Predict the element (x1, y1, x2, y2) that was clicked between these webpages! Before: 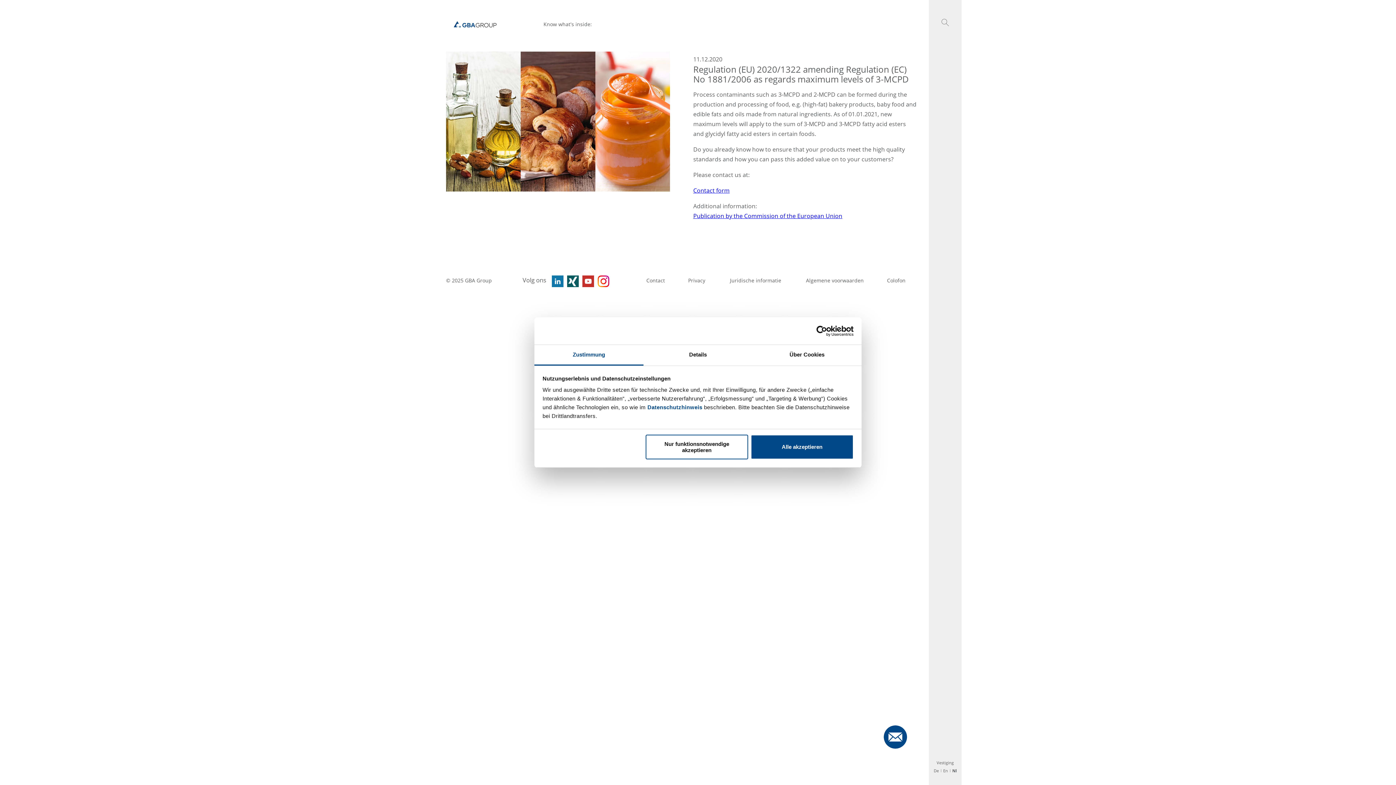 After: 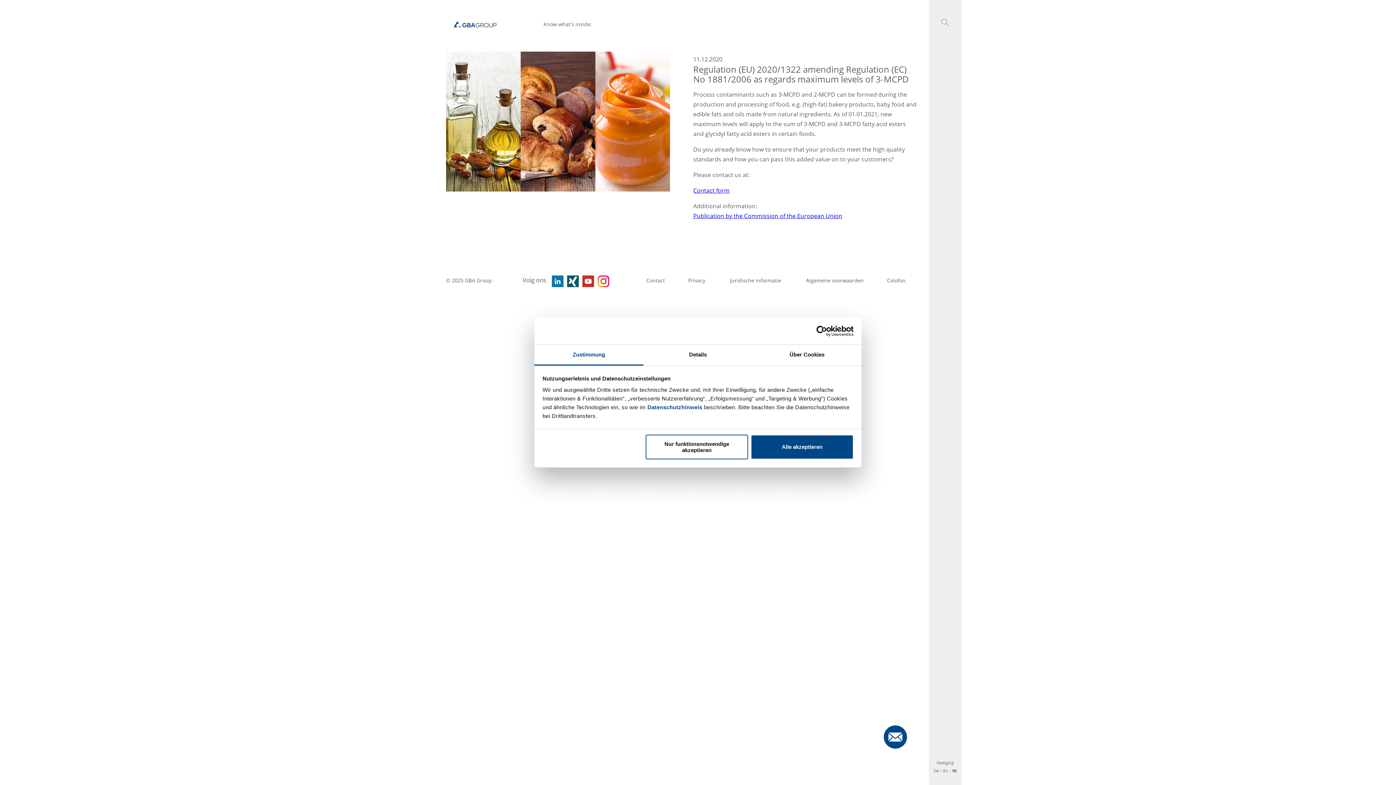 Action: bbox: (790, 325, 853, 336) label: Usercentrics Cookiebot - opens in a new window